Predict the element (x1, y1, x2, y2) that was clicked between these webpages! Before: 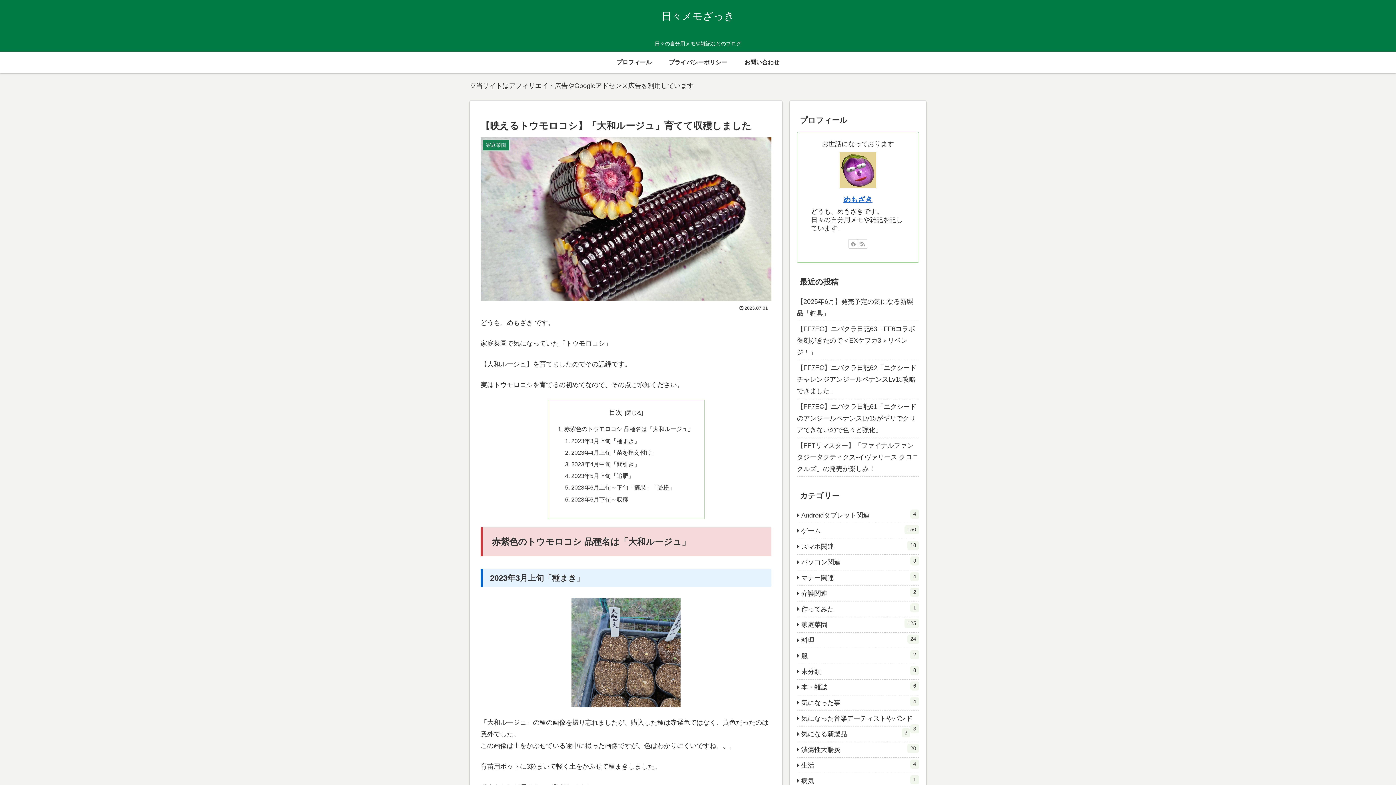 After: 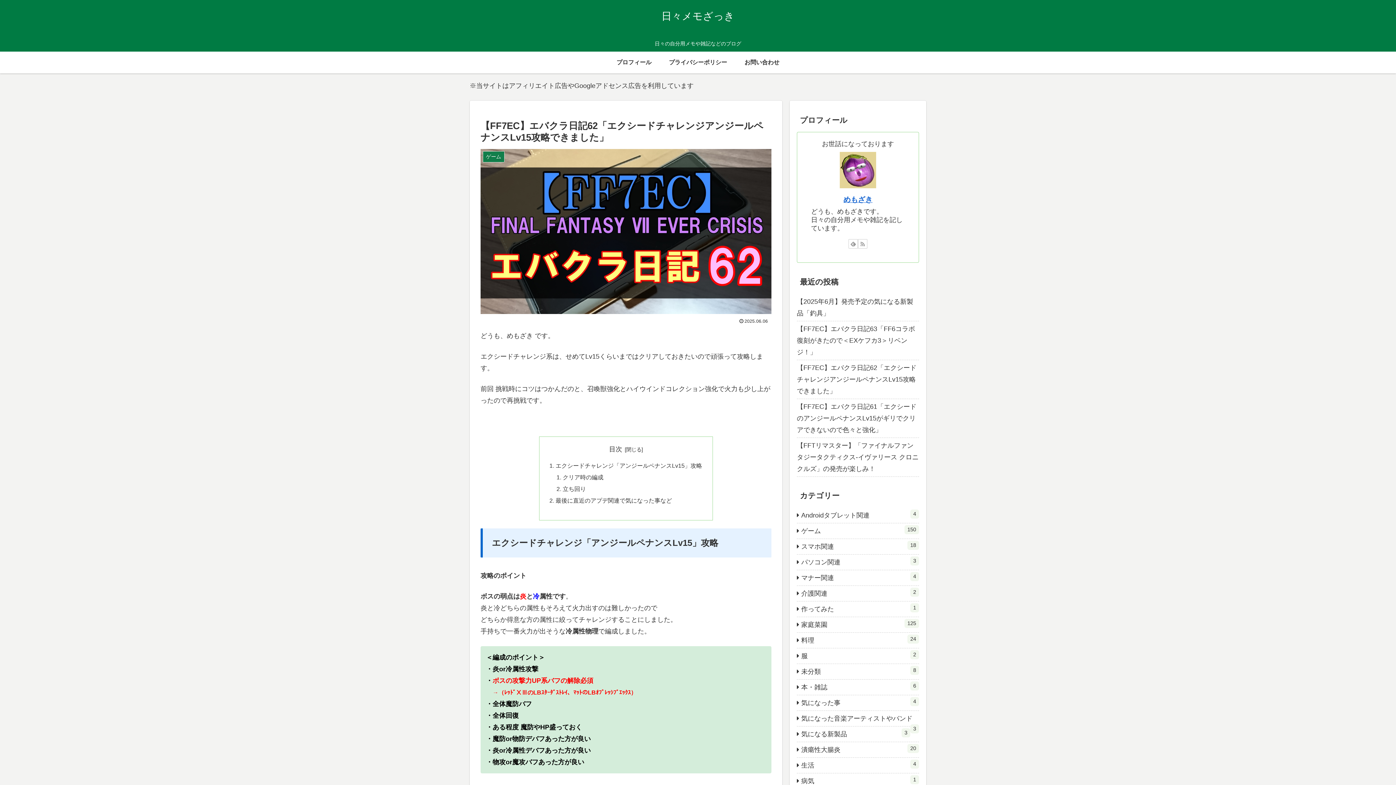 Action: label: 【FF7EC】エバクラ日記62「エクシードチャレンジアンジールペナンスLv15攻略できました」 bbox: (797, 360, 919, 399)